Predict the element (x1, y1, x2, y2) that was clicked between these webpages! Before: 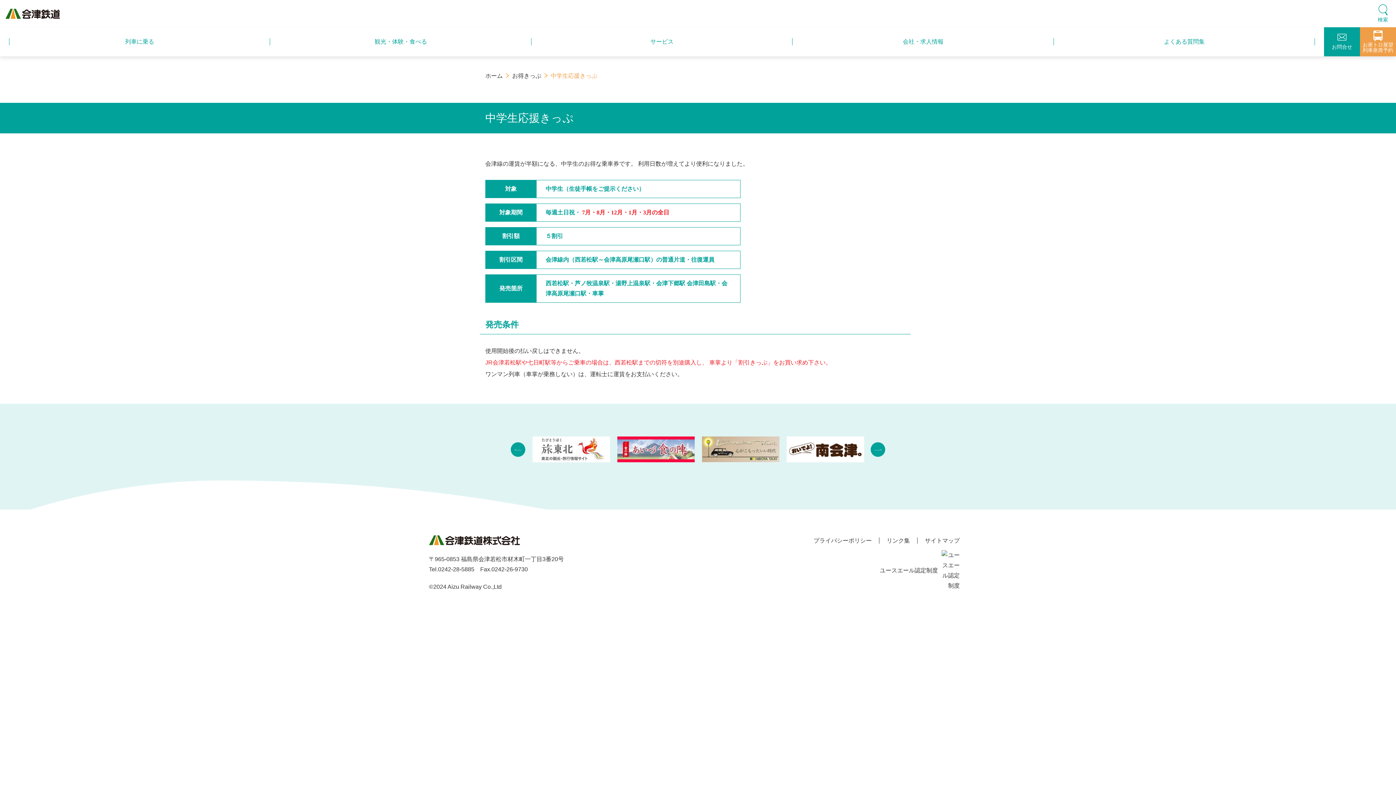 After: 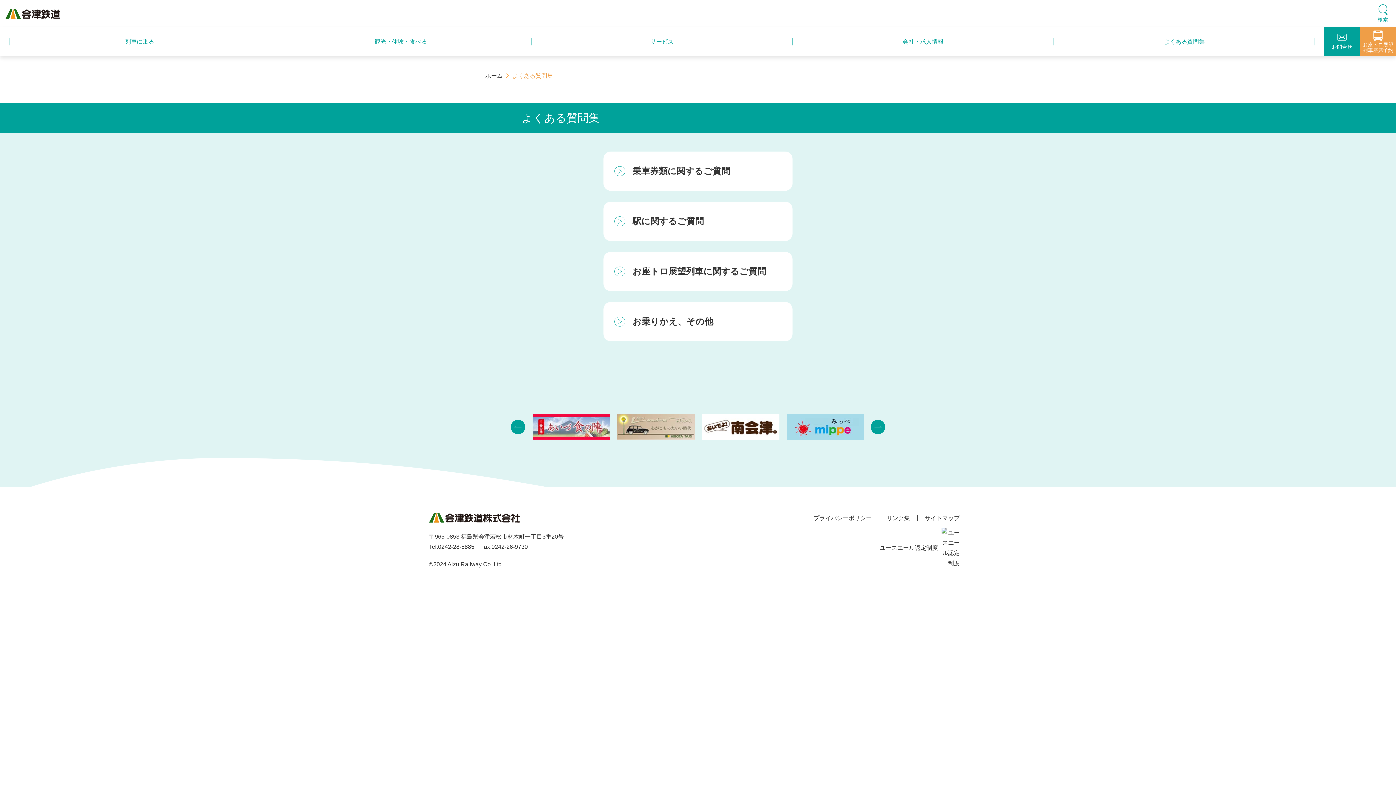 Action: label: よくある質問集 bbox: (1054, 30, 1315, 52)